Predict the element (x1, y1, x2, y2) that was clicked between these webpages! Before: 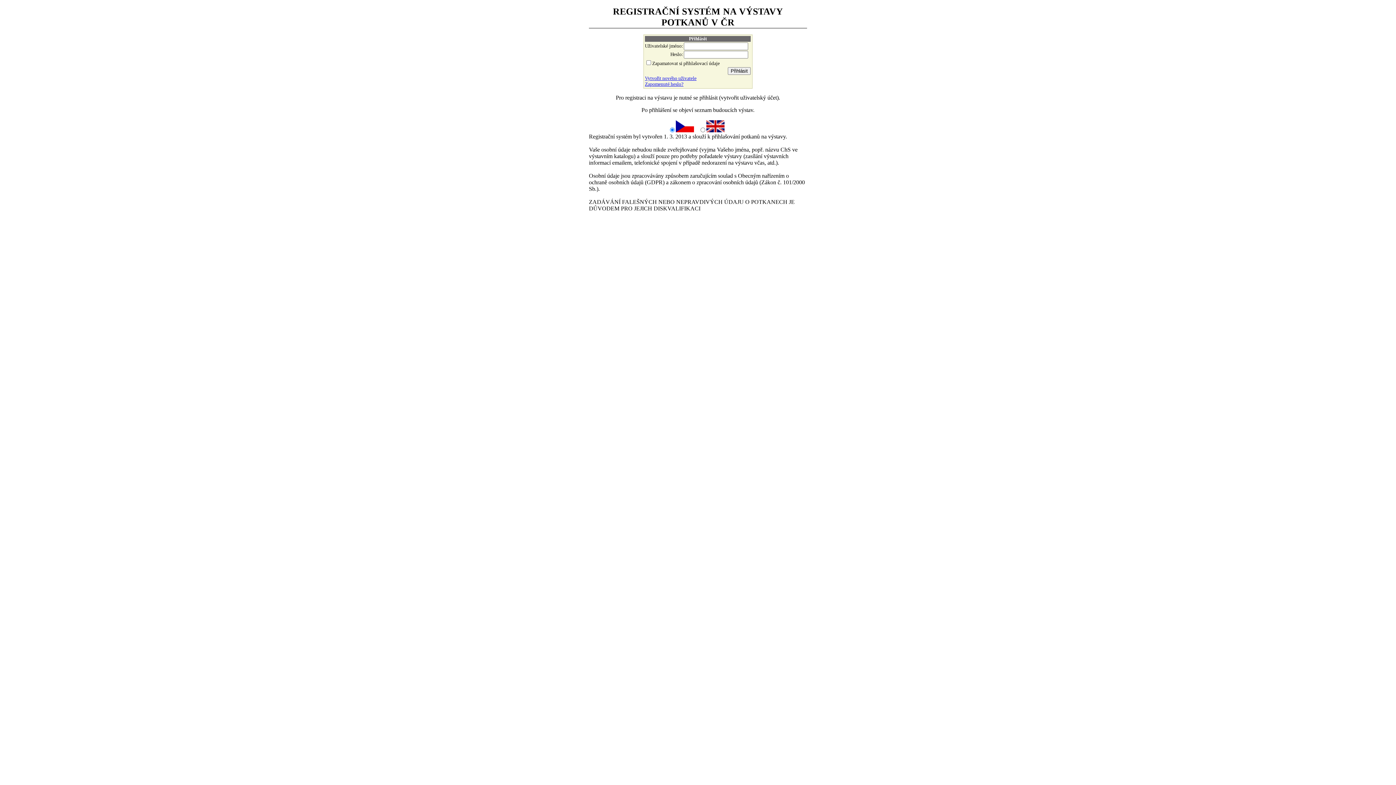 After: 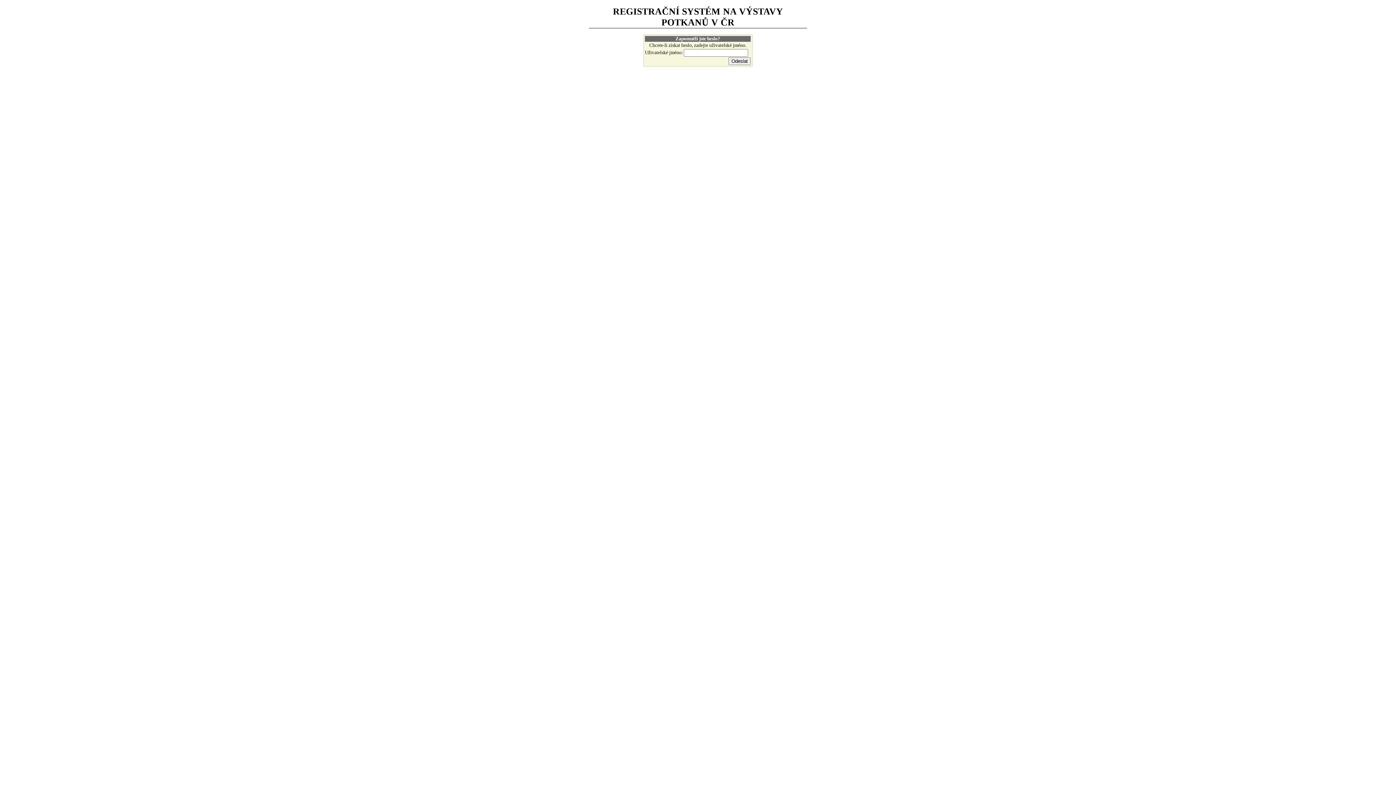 Action: label: Zapomenuté heslo? bbox: (645, 81, 683, 87)